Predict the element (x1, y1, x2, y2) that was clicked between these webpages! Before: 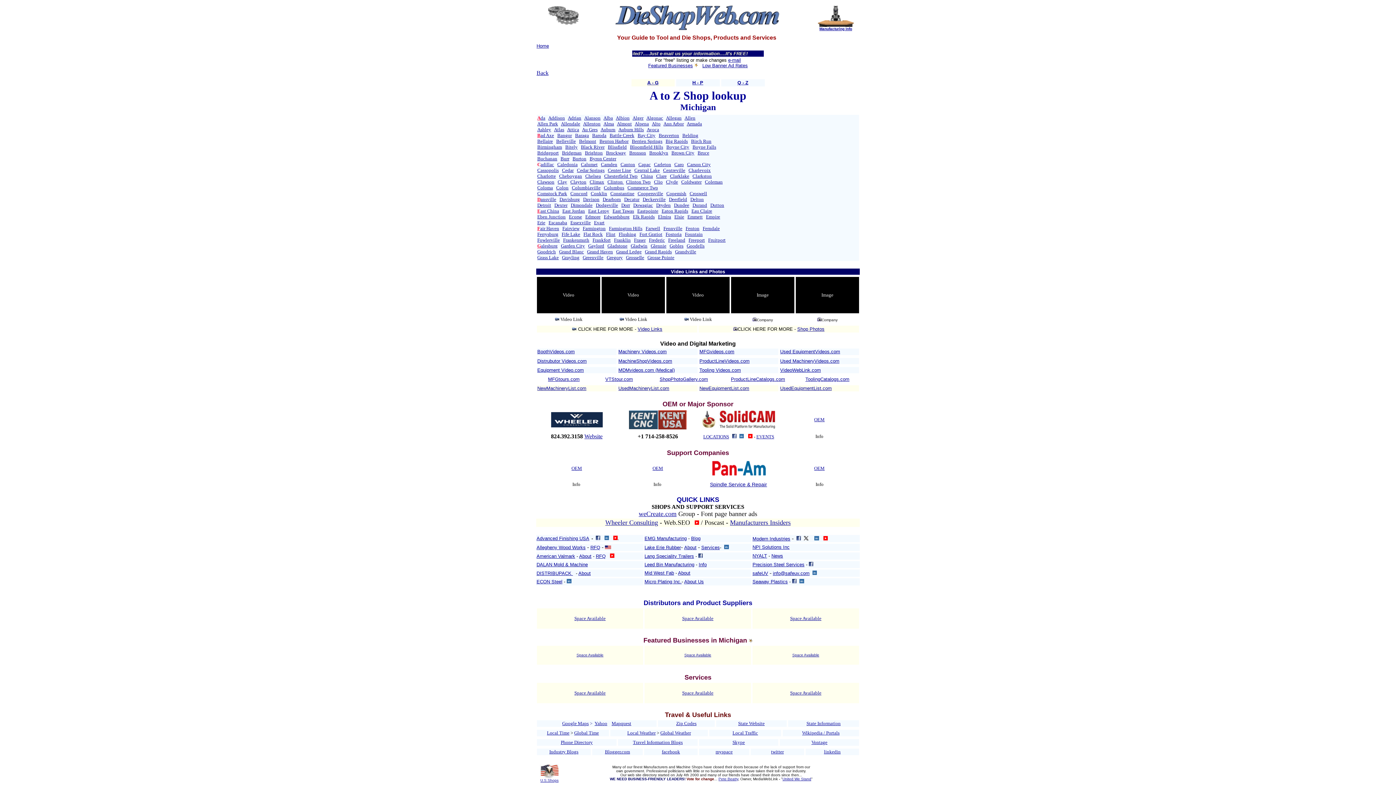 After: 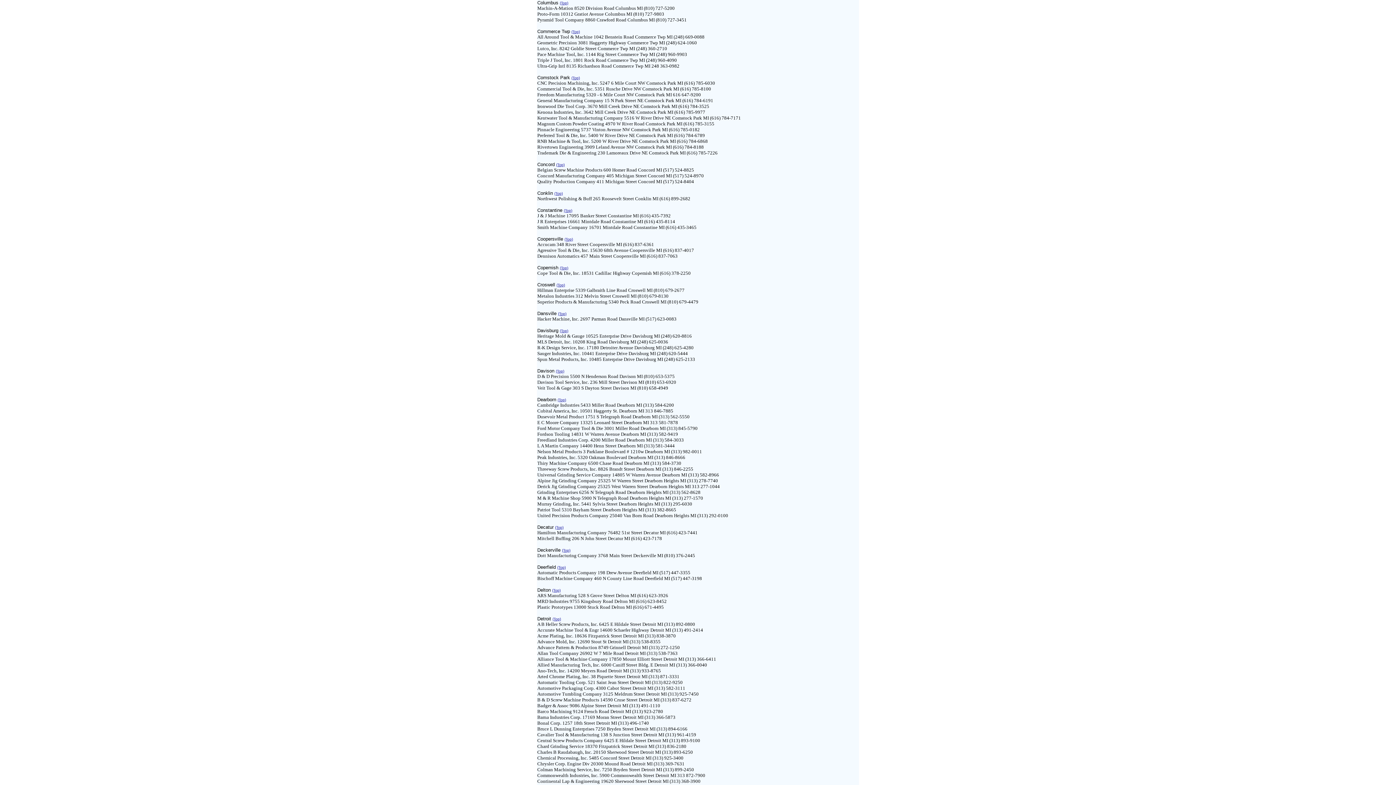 Action: label: Columbus bbox: (604, 185, 624, 190)